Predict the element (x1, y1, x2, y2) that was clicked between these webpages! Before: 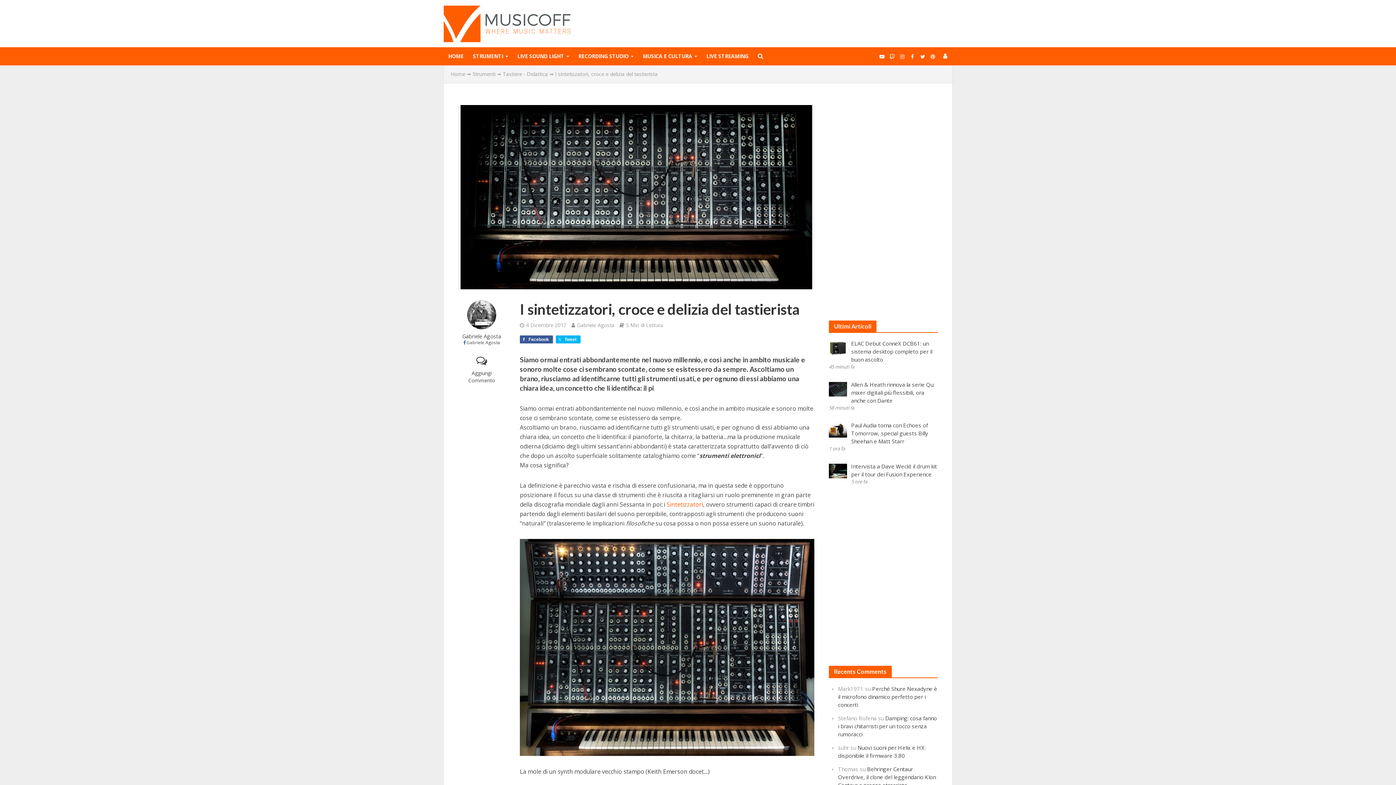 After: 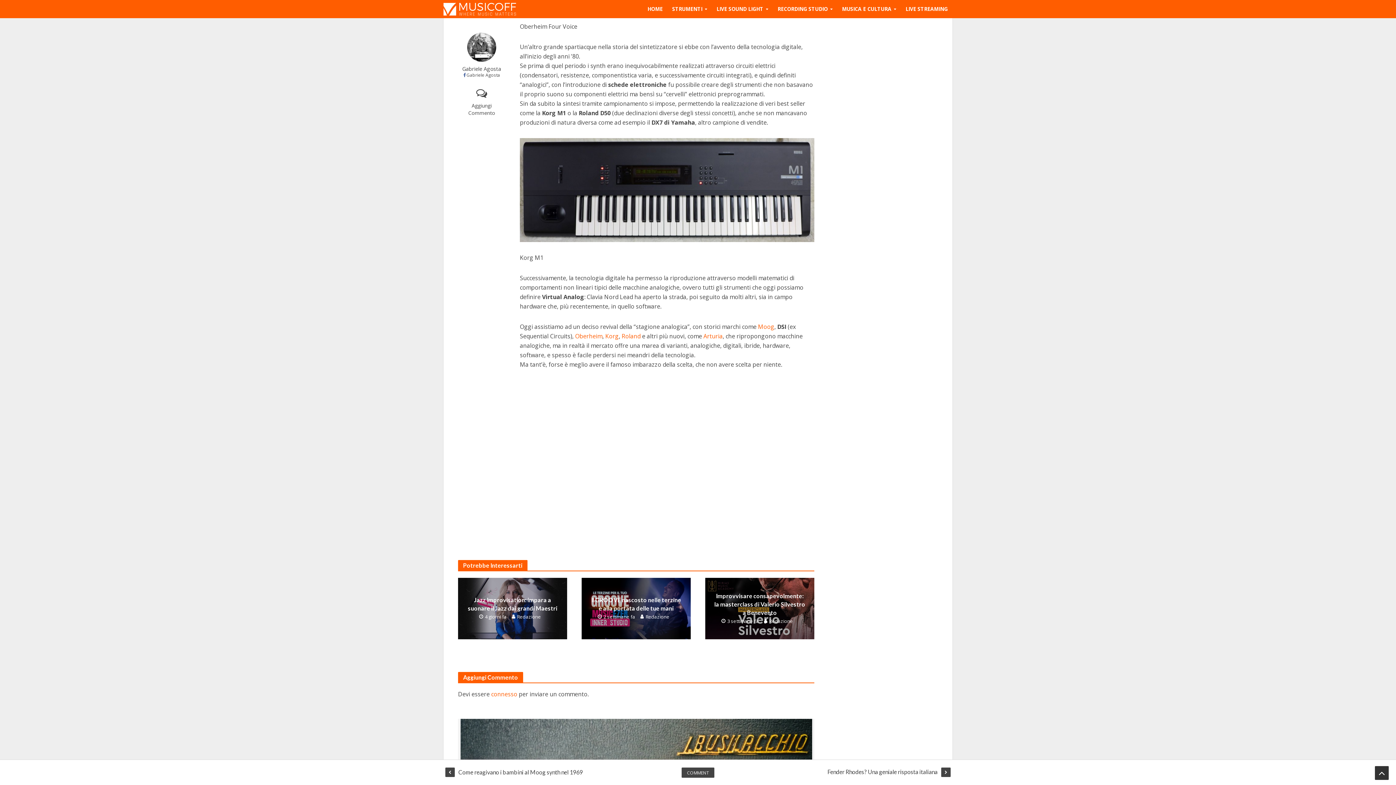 Action: label: Aggiungi Commento bbox: (458, 357, 505, 385)